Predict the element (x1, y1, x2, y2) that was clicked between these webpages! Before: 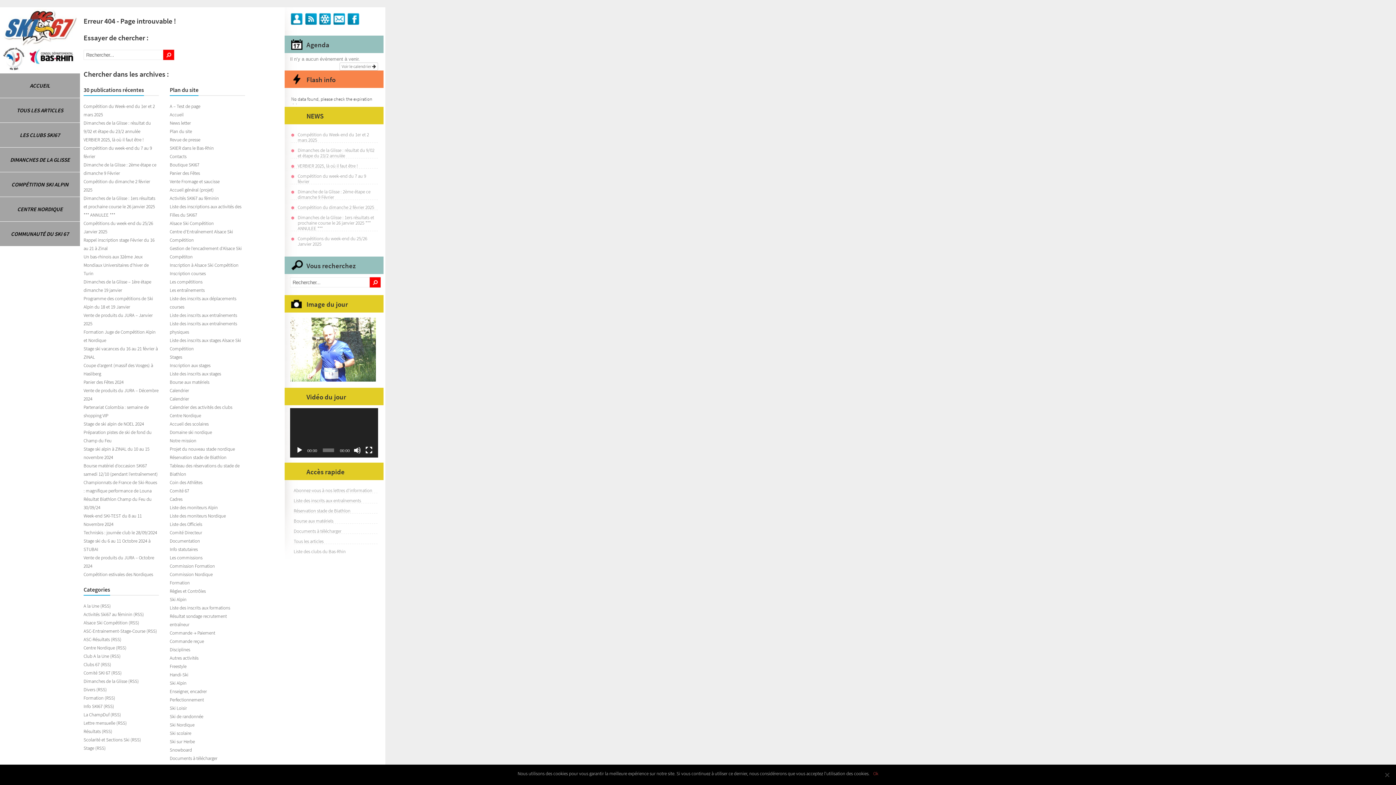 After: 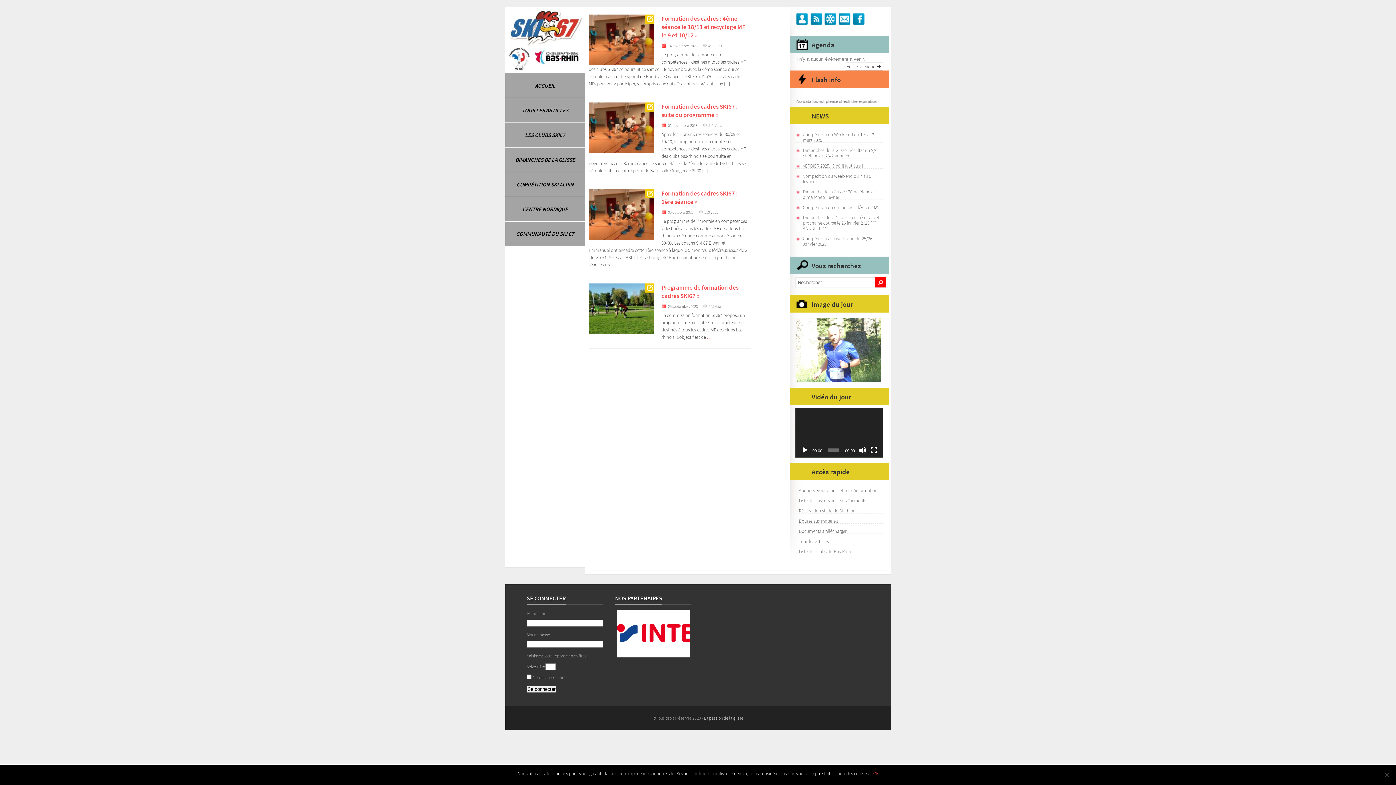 Action: label: Formation bbox: (83, 695, 103, 701)